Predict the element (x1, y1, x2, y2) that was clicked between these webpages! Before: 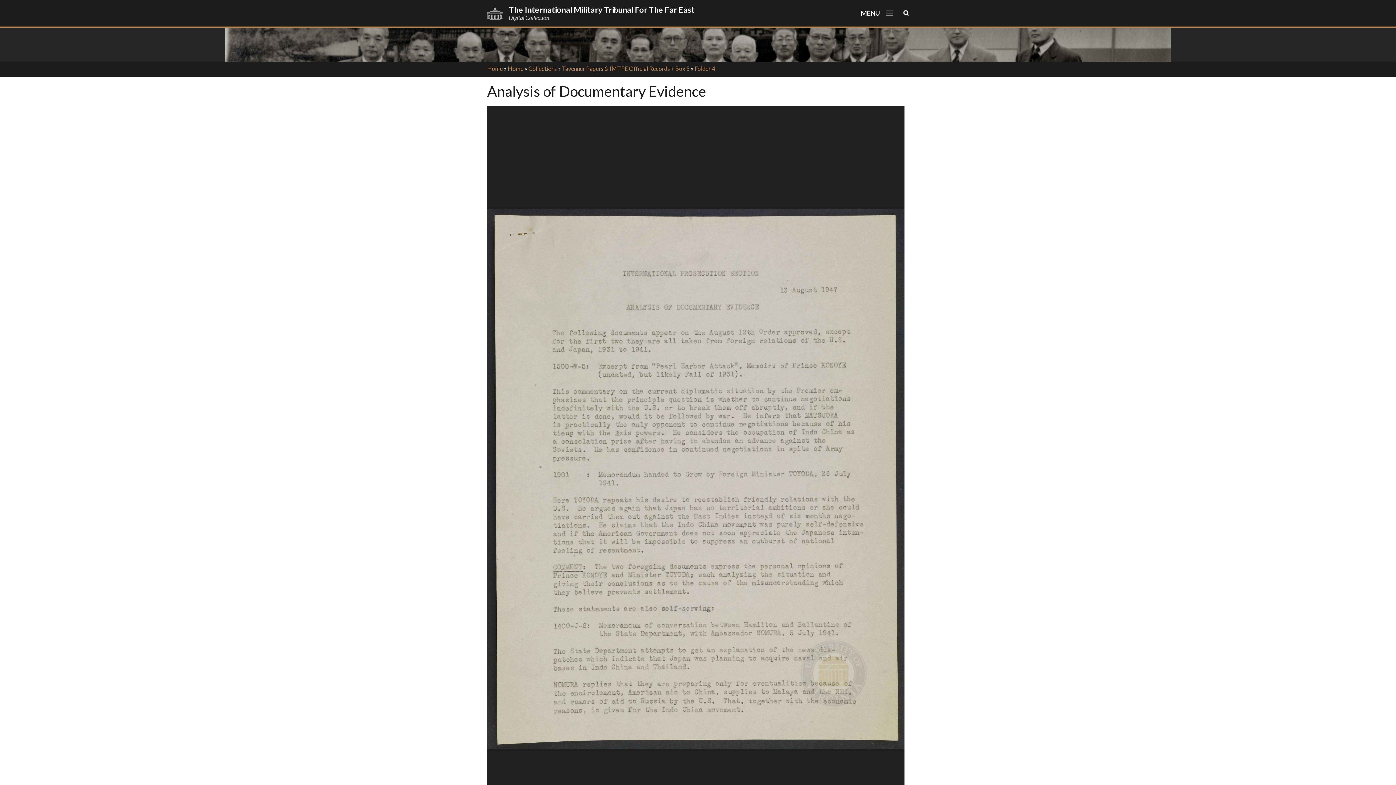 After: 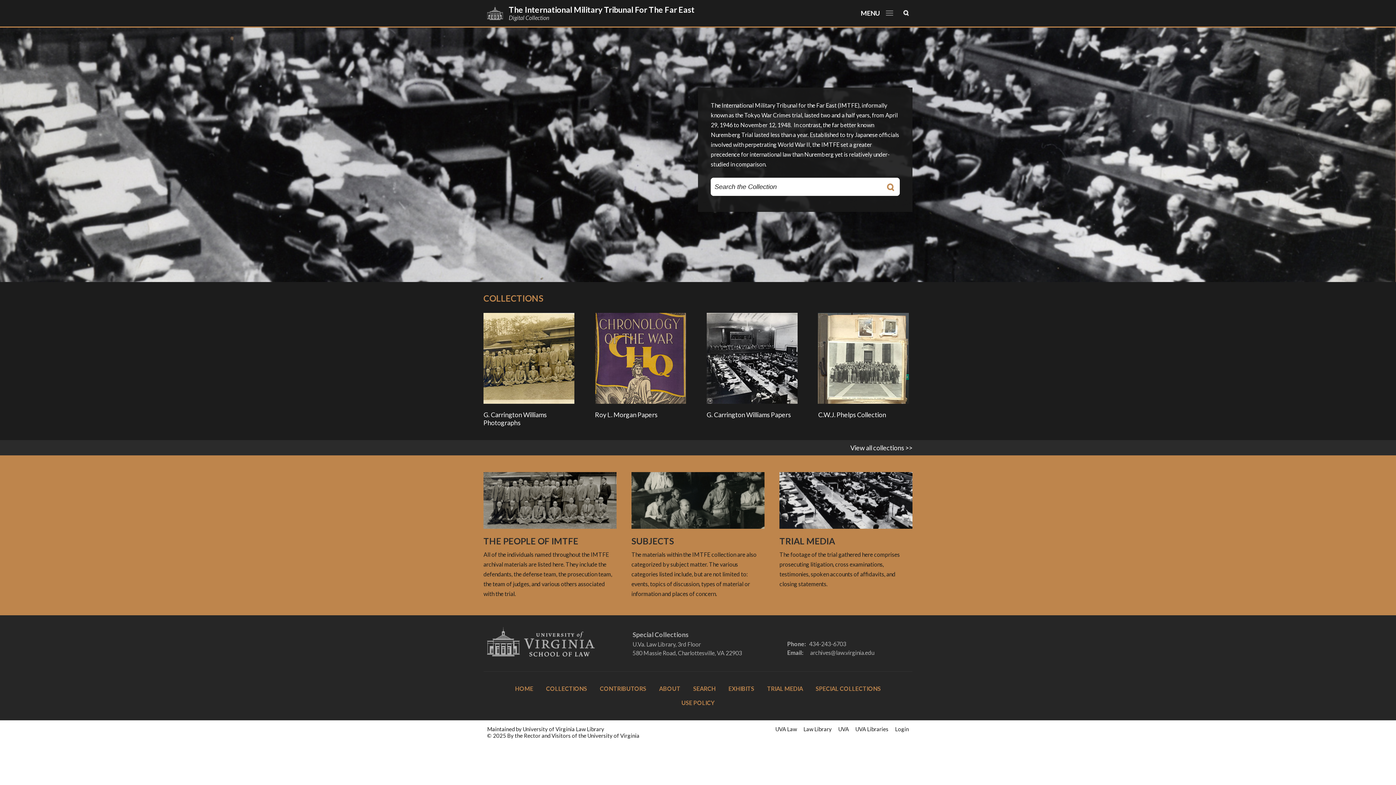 Action: label: Home bbox: (487, 65, 502, 72)